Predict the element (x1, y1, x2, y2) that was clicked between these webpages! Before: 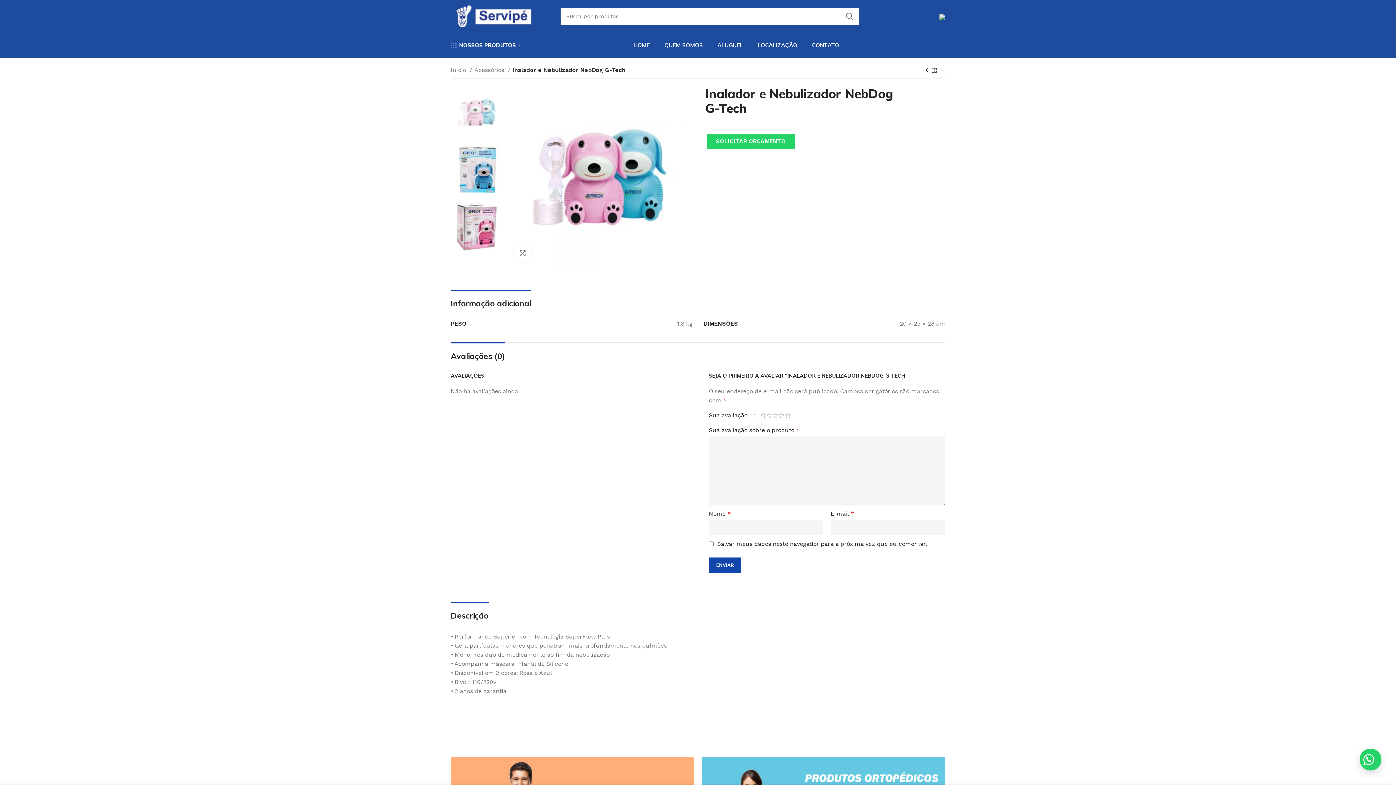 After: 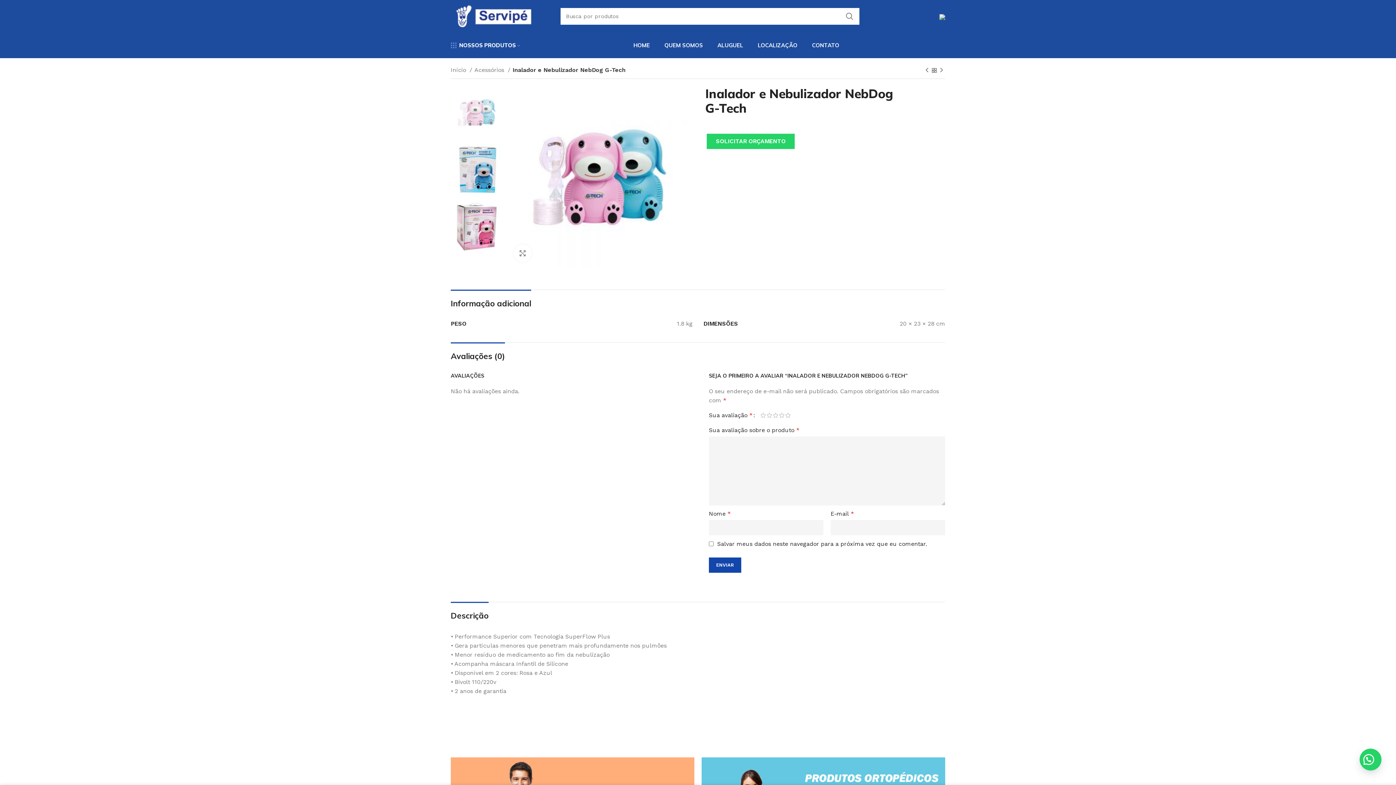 Action: bbox: (1360, 749, 1381, 770)